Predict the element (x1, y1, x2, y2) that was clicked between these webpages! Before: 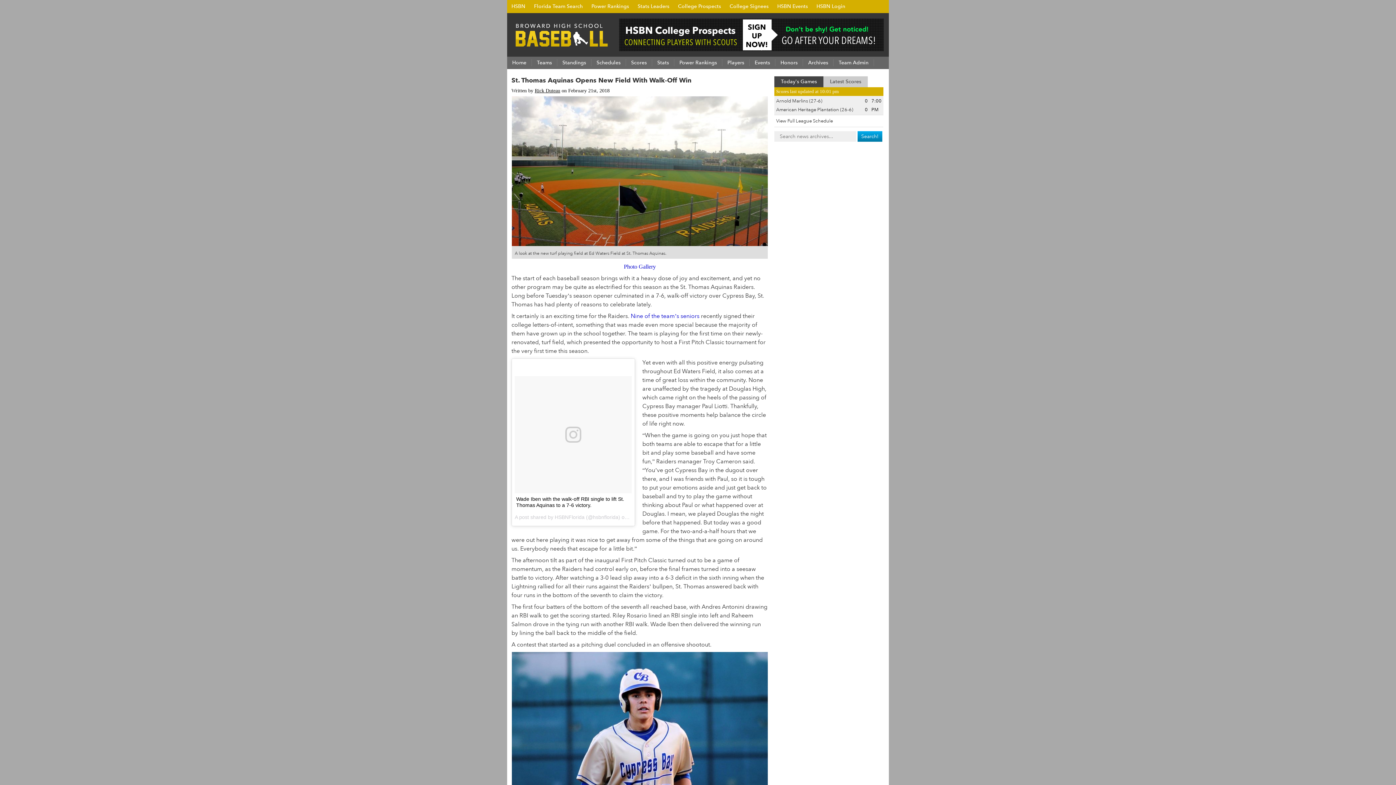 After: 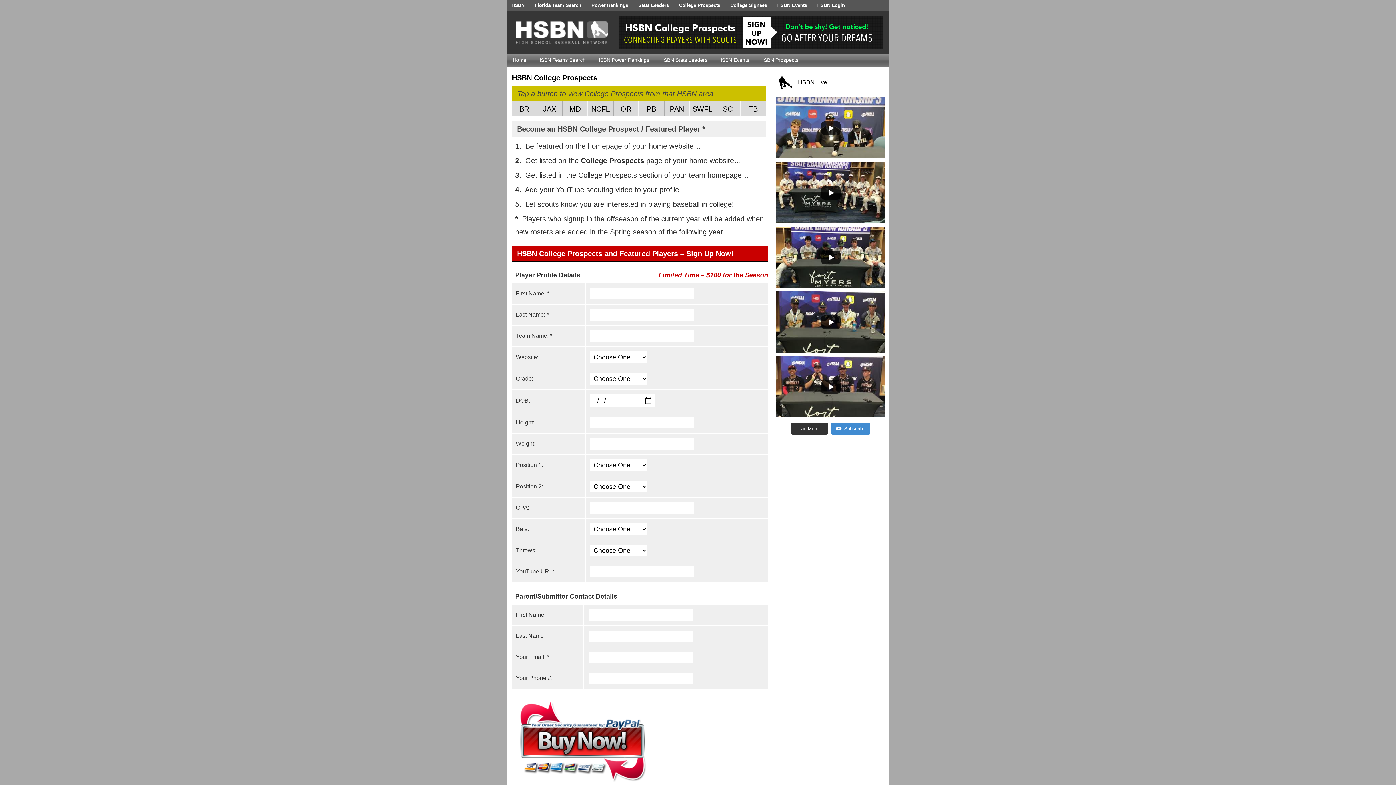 Action: label: College Prospects bbox: (673, 0, 725, 13)